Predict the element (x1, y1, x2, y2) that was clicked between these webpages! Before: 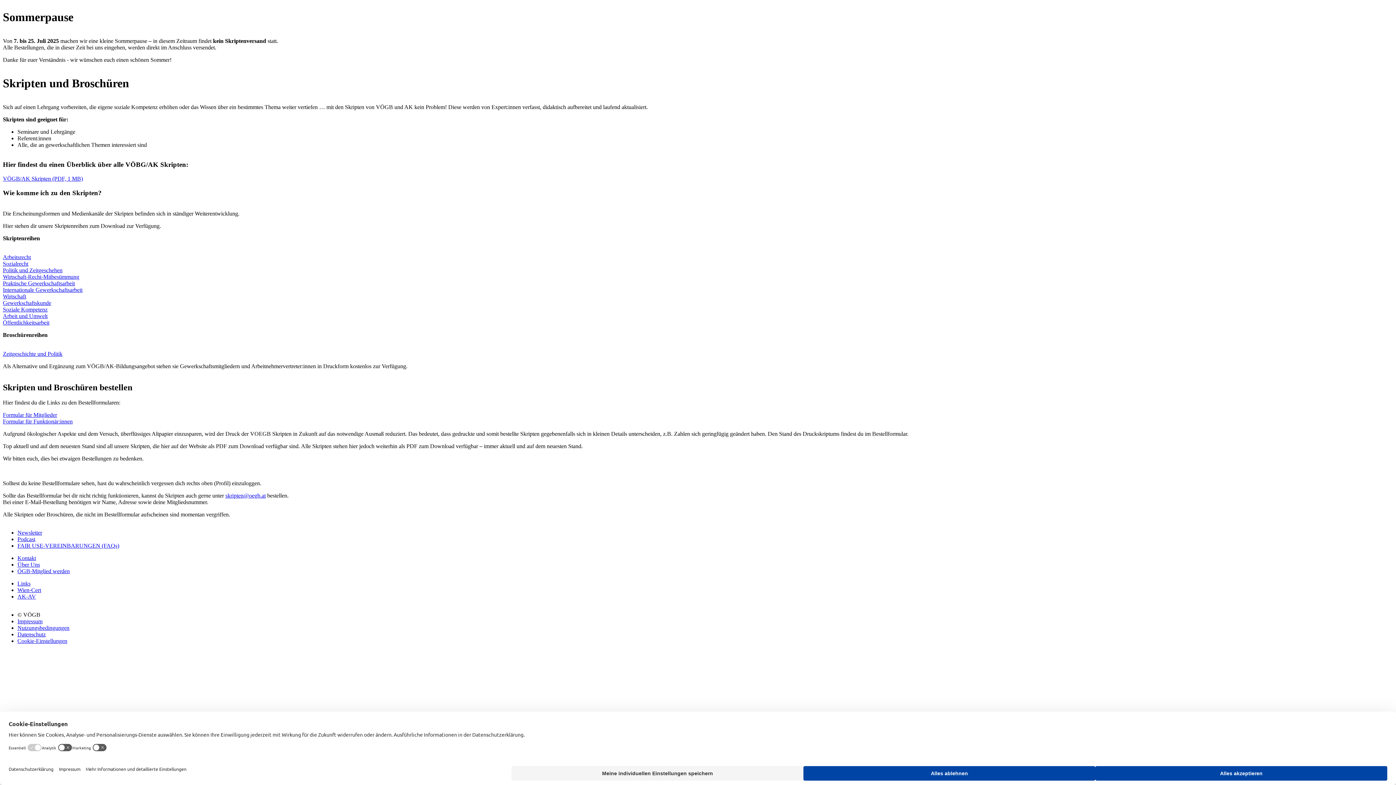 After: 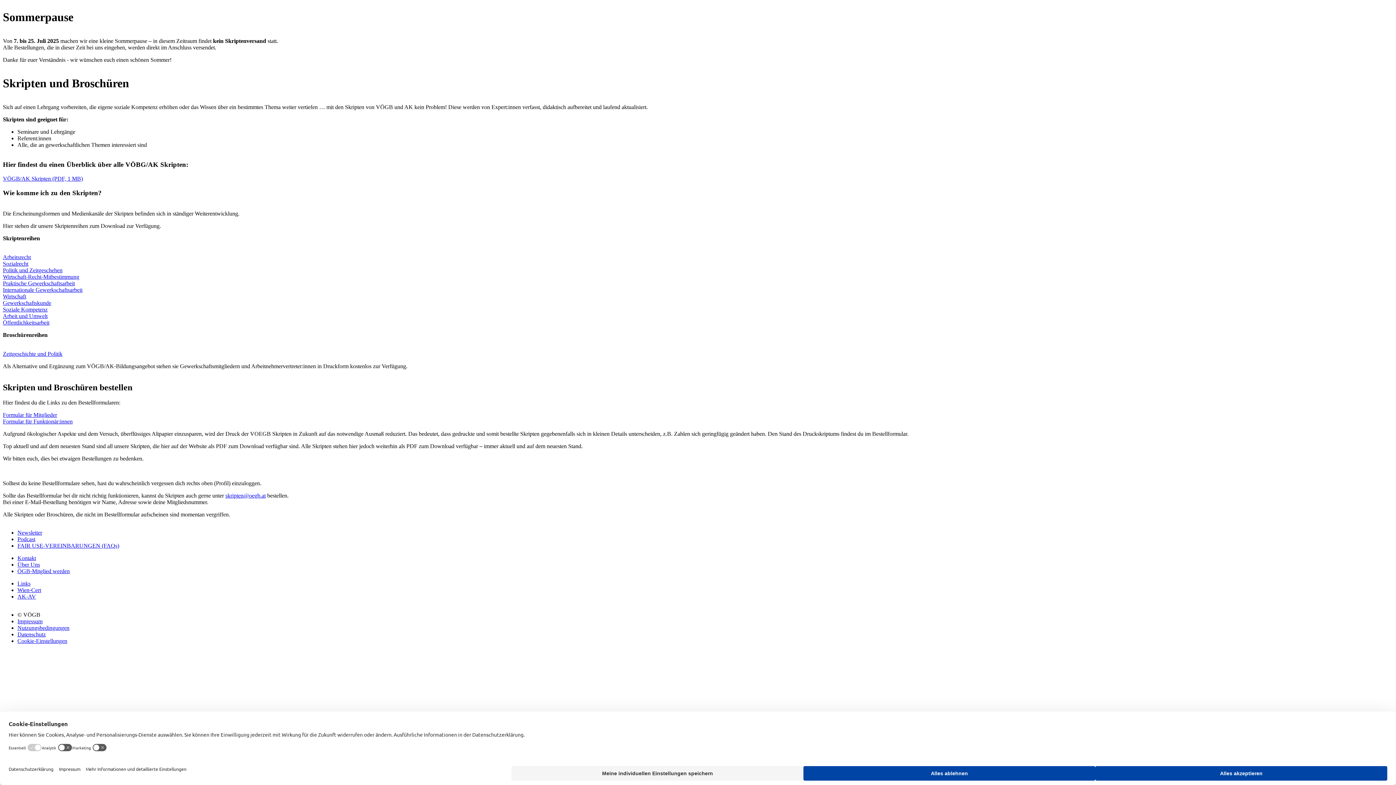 Action: bbox: (225, 492, 265, 499) label: skripten@oegb.at